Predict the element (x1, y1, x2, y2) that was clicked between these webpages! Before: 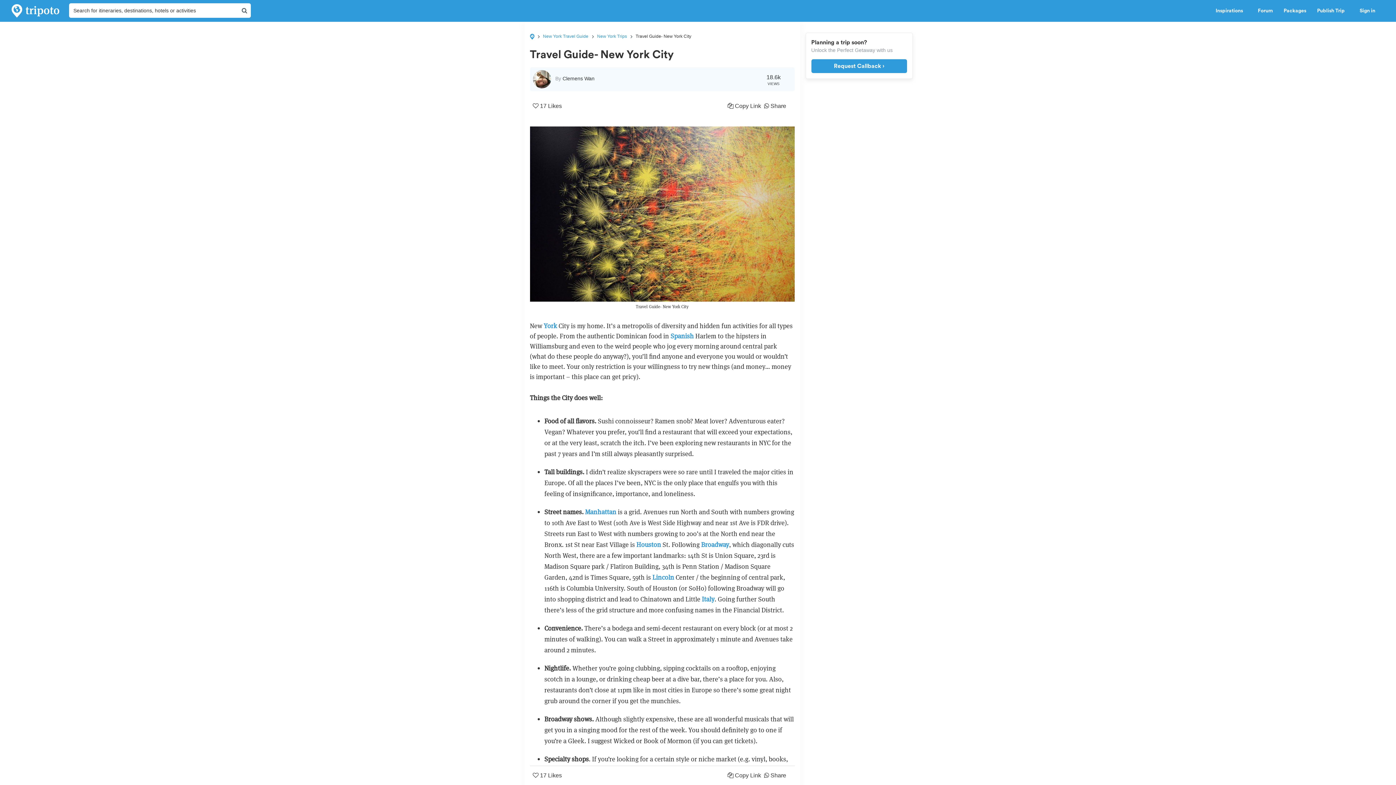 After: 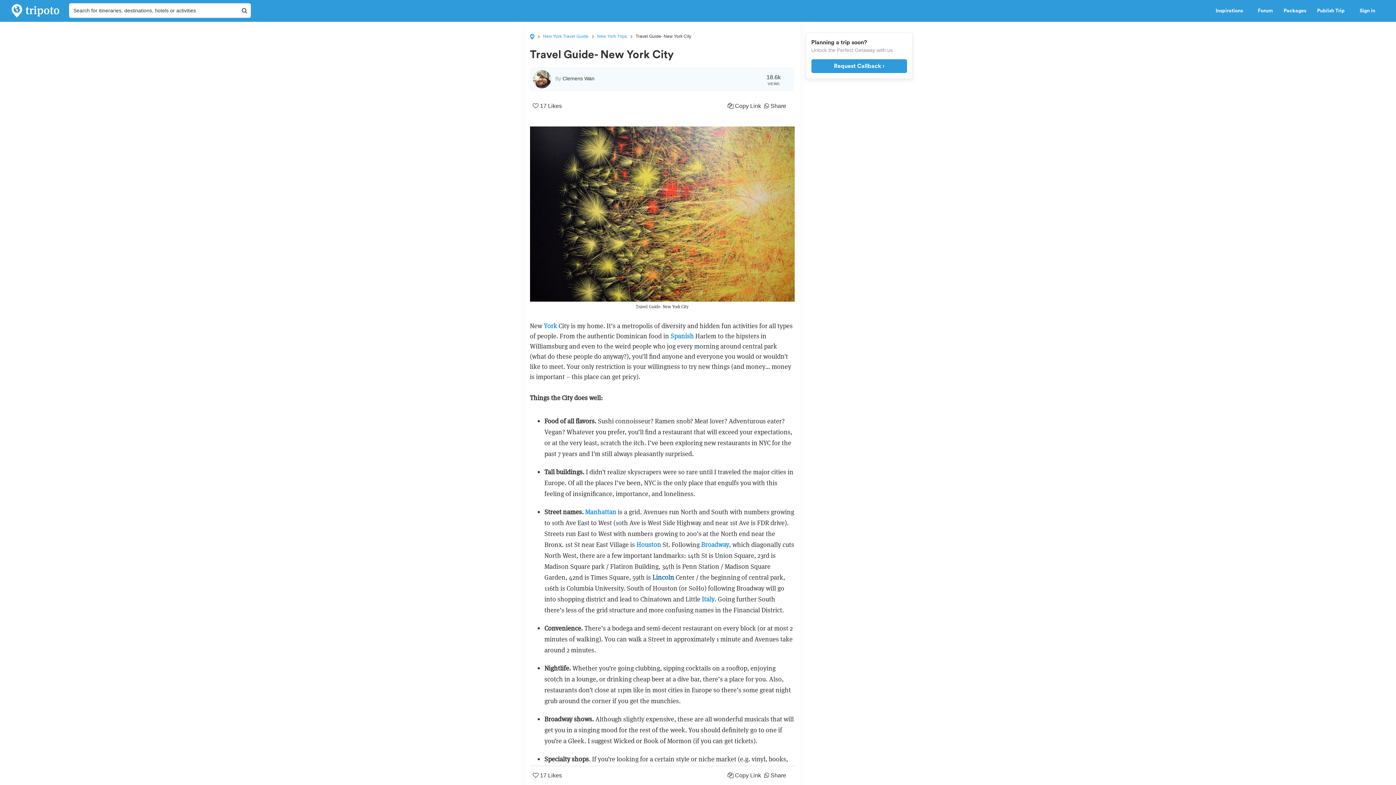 Action: label: Lincoln bbox: (652, 573, 674, 581)